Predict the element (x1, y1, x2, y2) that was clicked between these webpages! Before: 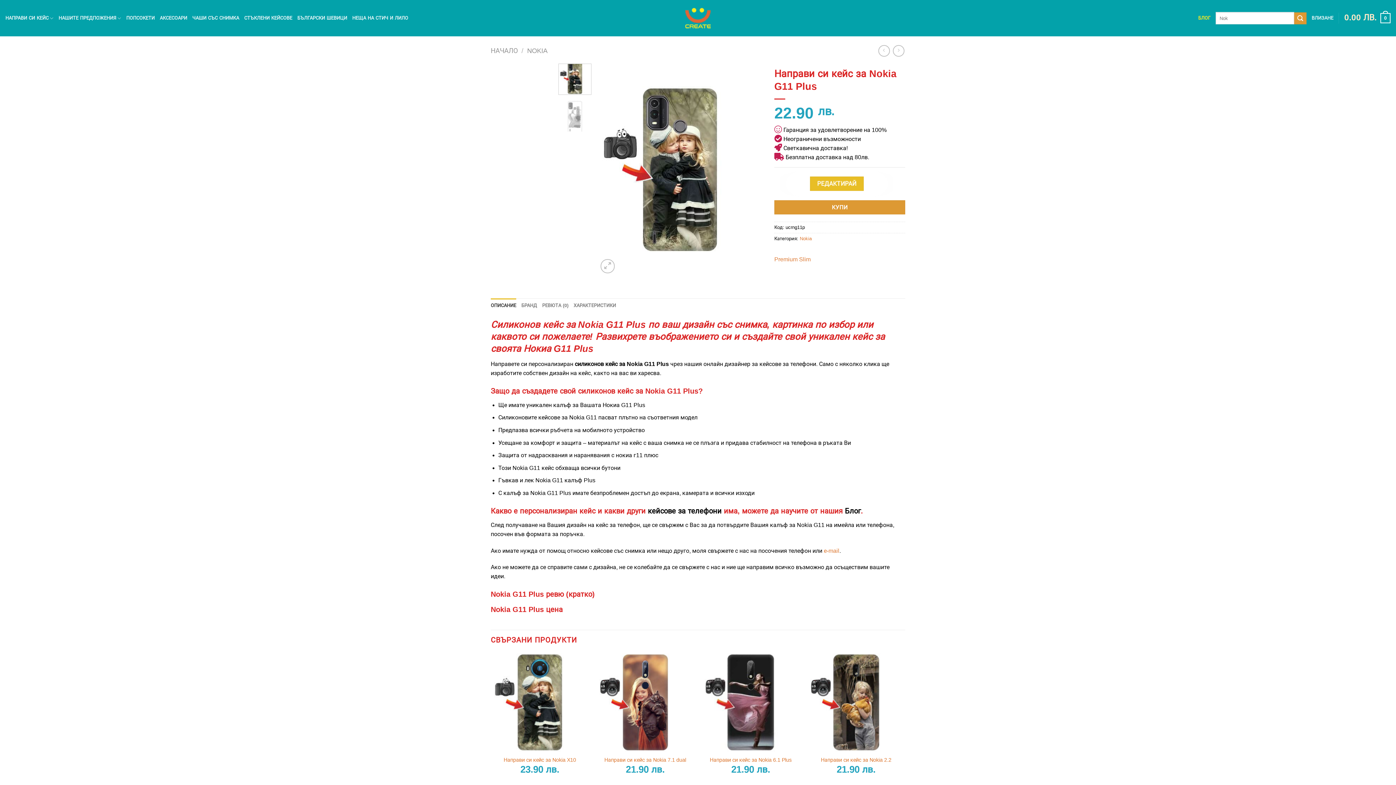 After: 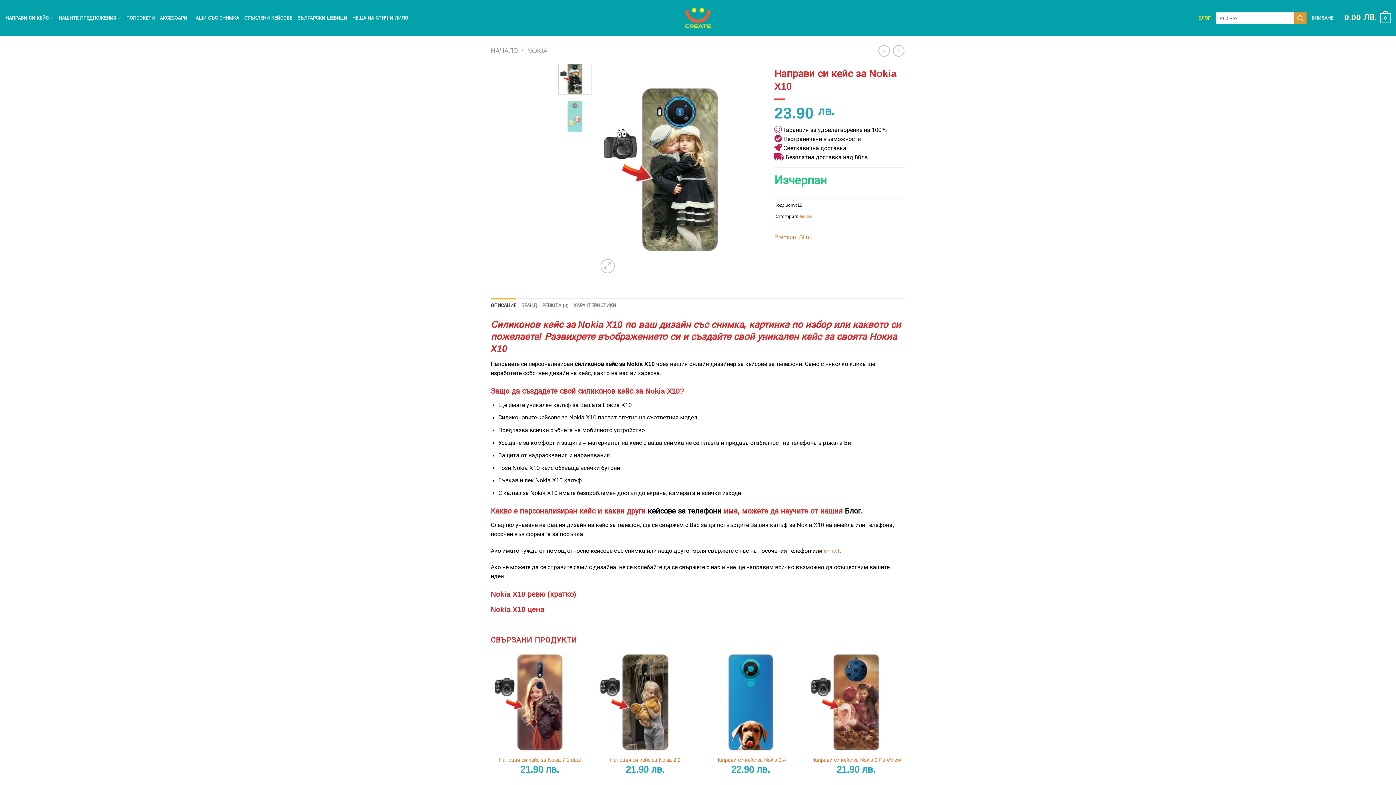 Action: bbox: (503, 757, 576, 763) label: Направи си кейс за Nokia X10